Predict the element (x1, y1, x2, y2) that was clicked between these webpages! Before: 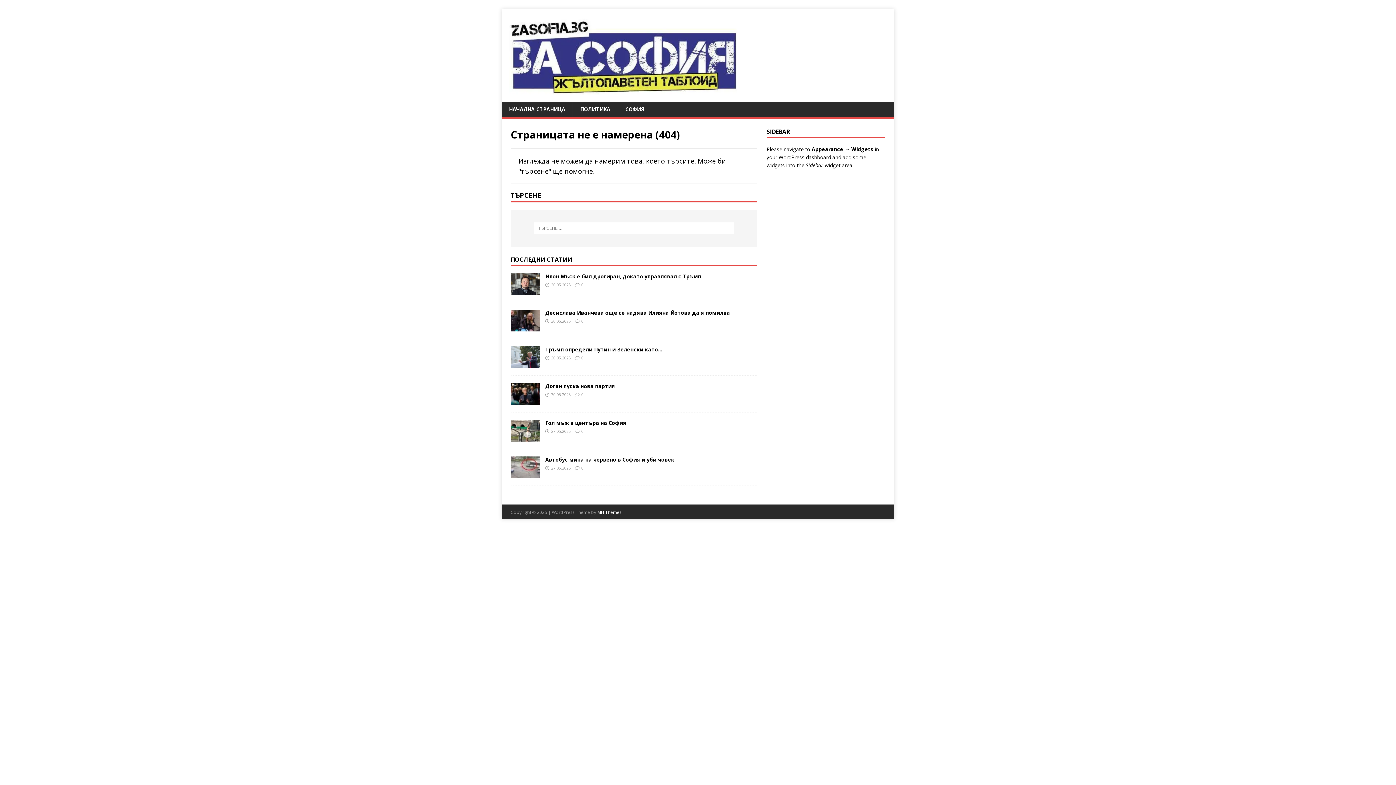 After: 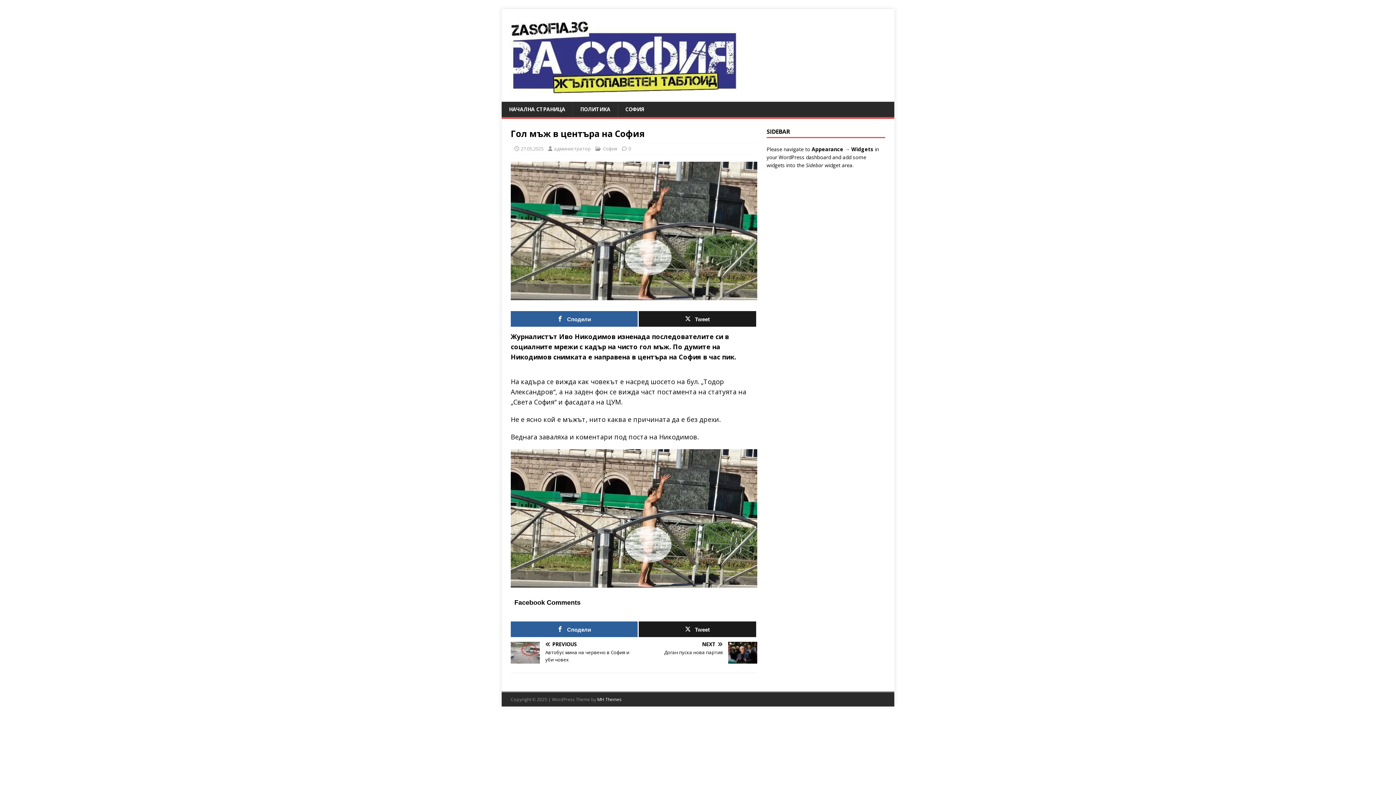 Action: label: Гол мъж в центъра на София bbox: (545, 419, 626, 426)